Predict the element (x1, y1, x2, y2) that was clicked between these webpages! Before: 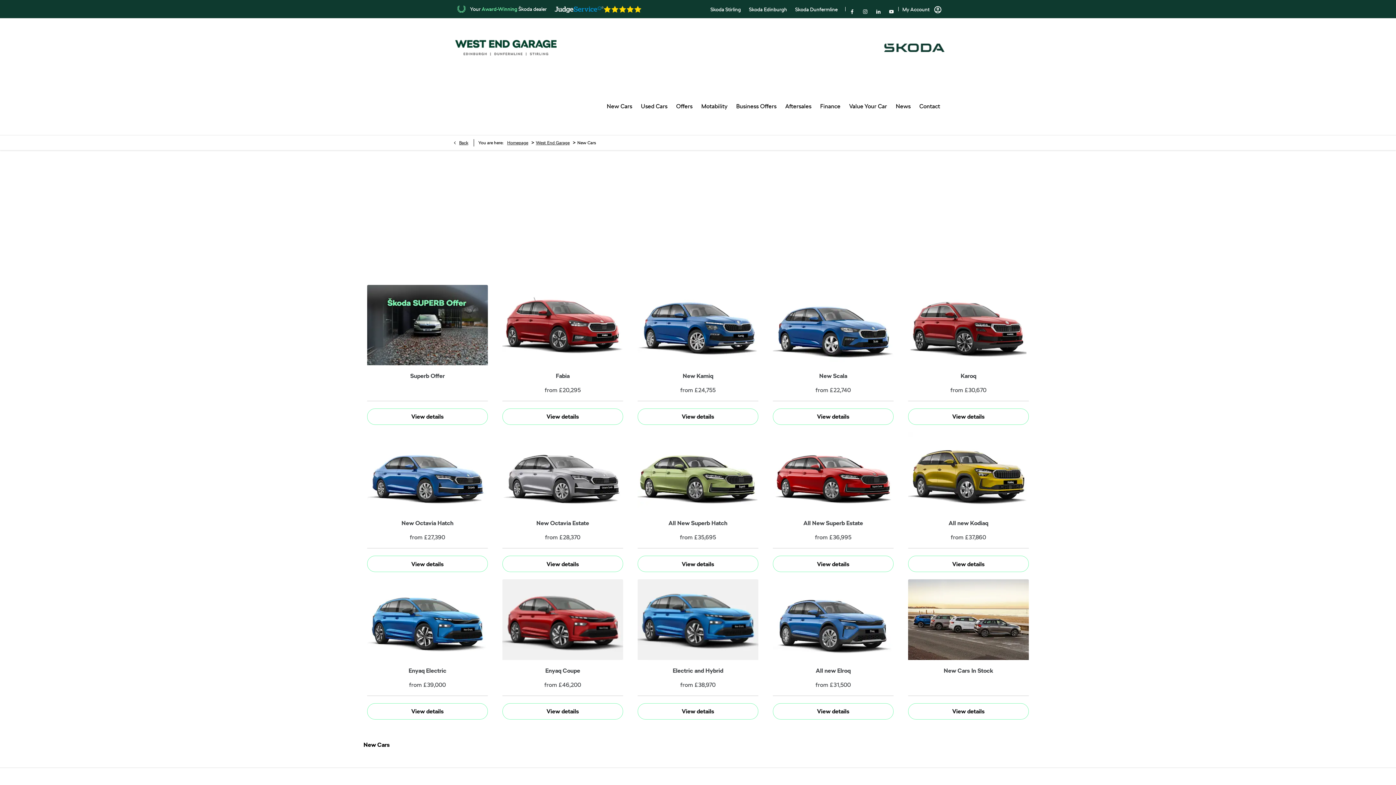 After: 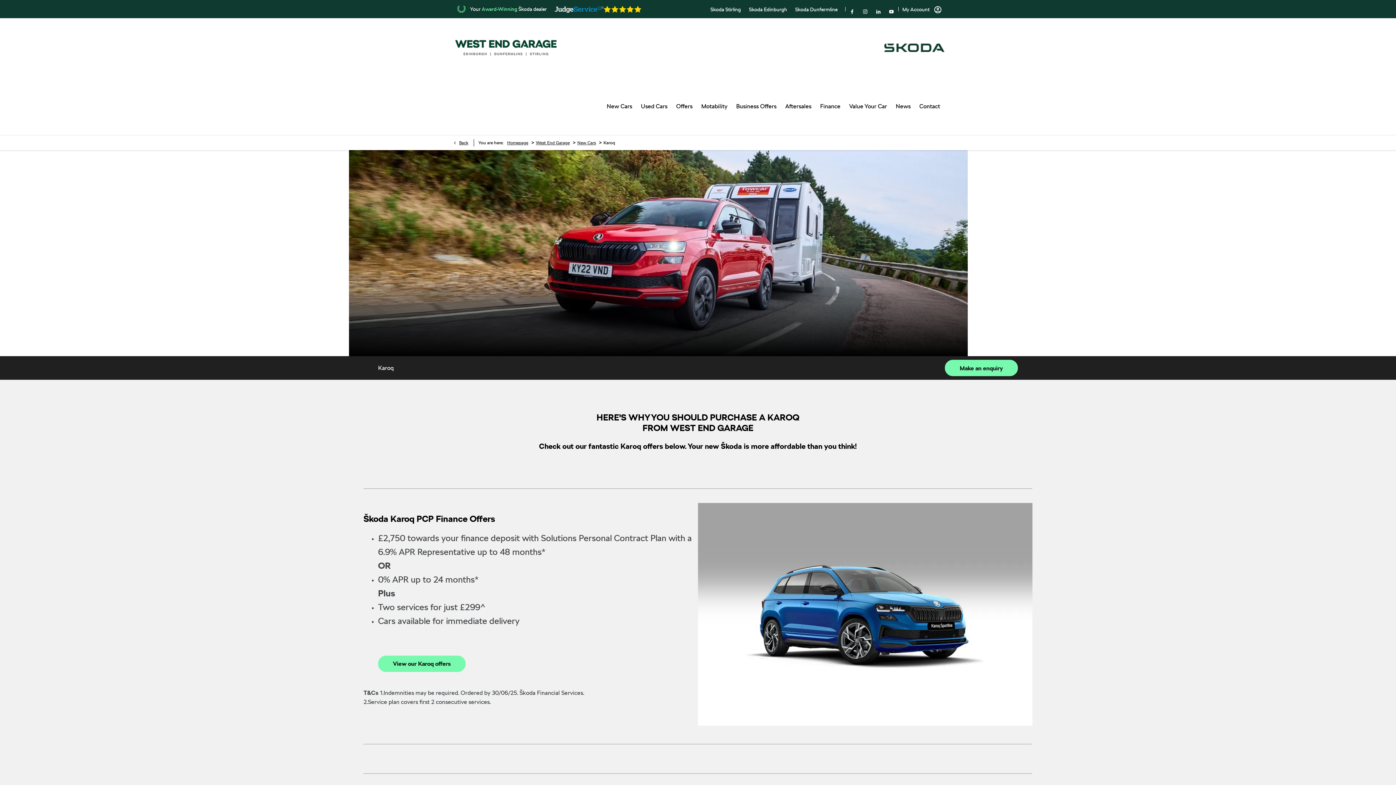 Action: bbox: (908, 284, 1029, 365)